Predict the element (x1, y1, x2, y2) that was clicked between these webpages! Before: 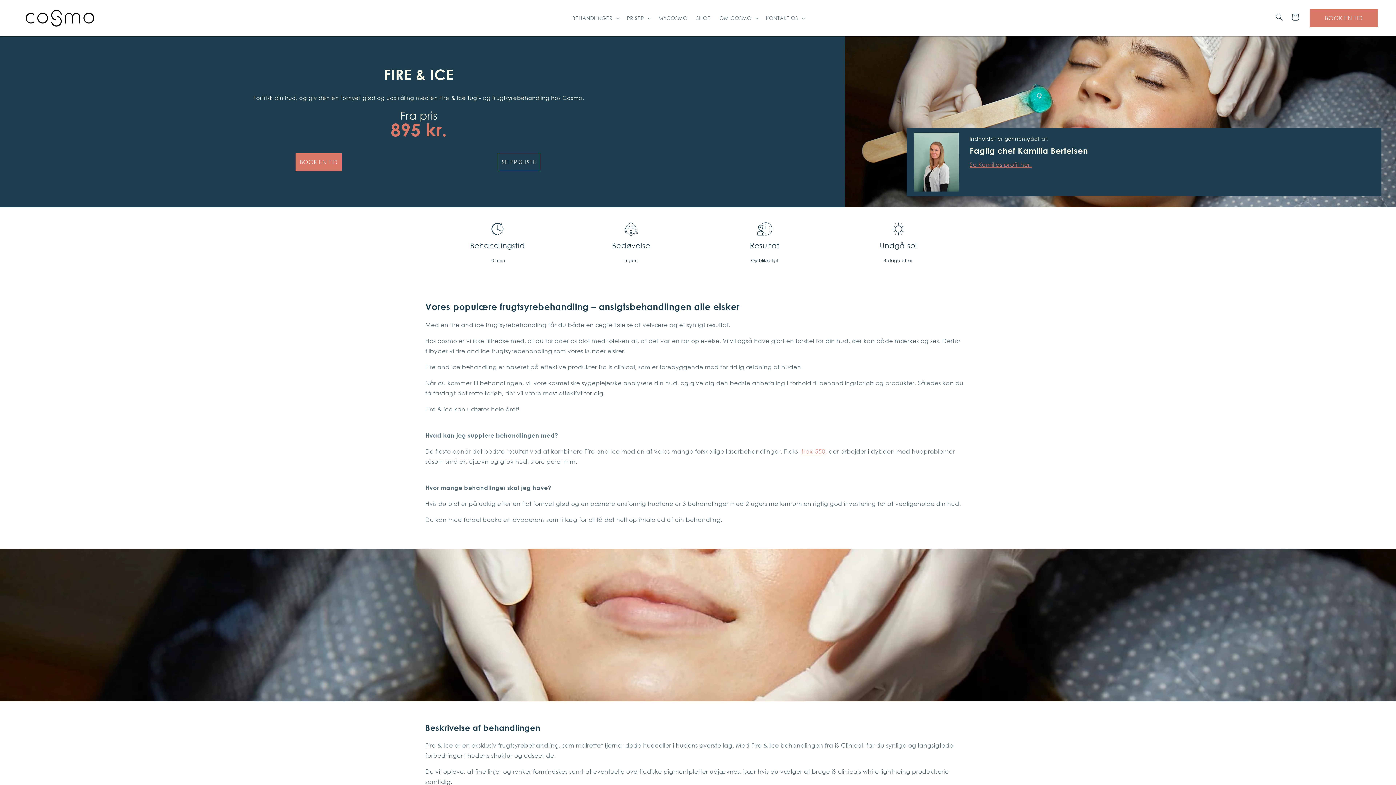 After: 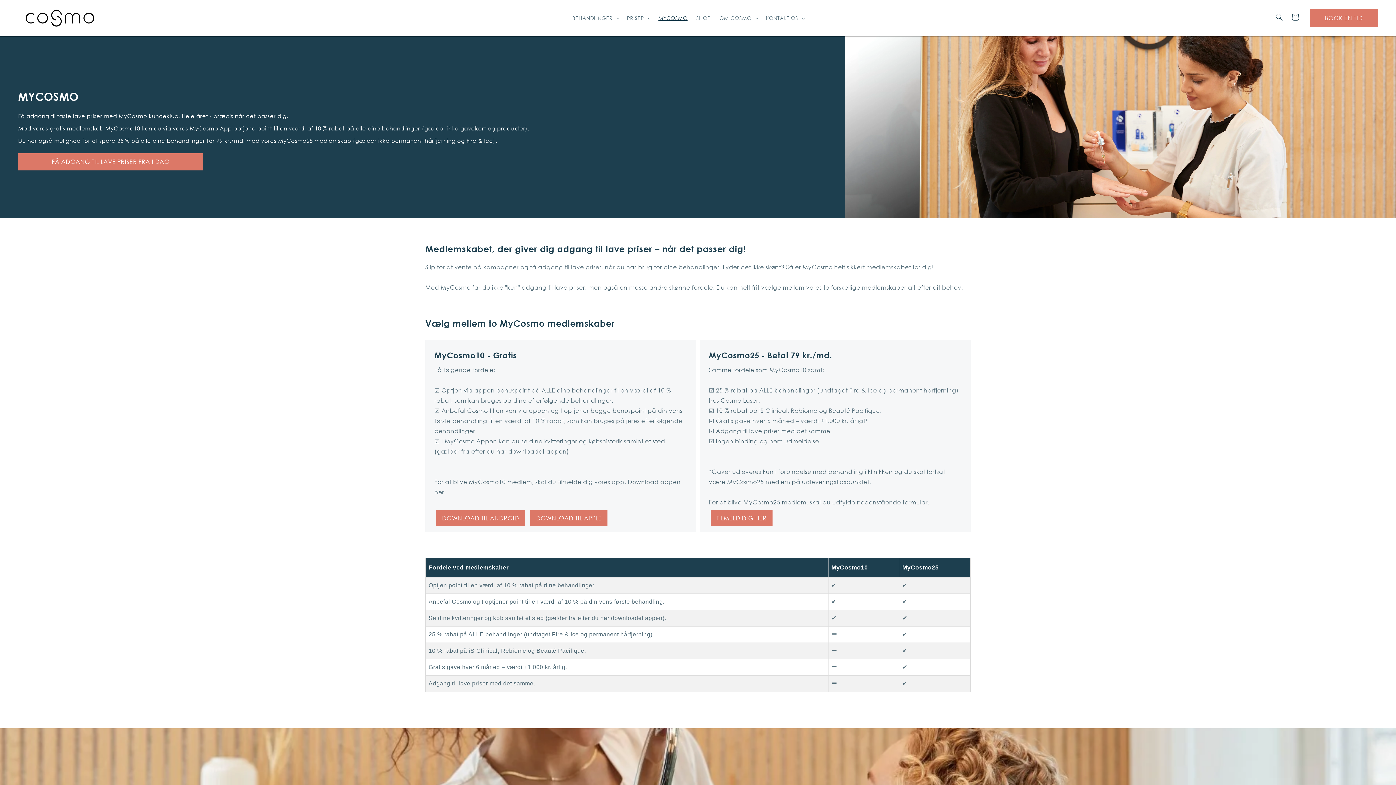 Action: label: MYCOSMO bbox: (654, 10, 692, 25)